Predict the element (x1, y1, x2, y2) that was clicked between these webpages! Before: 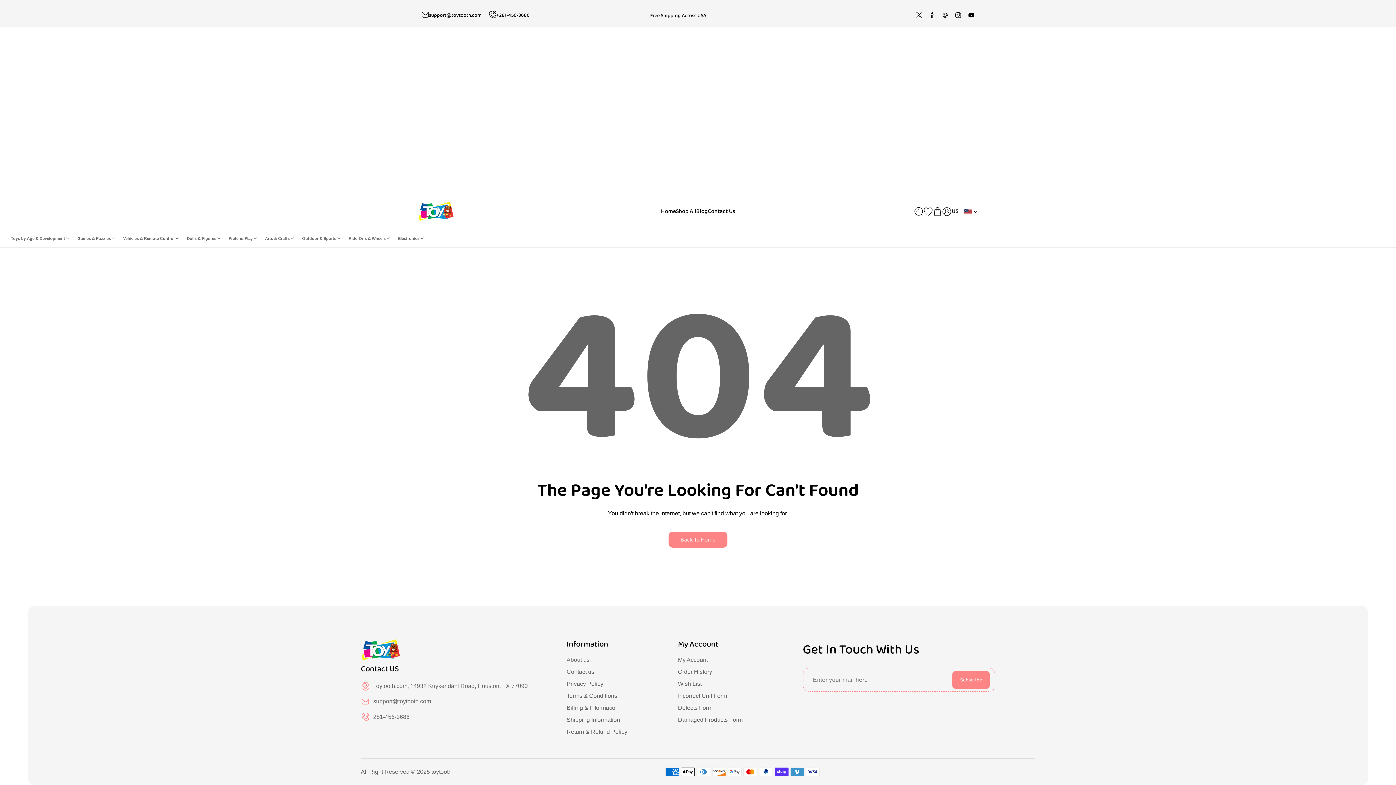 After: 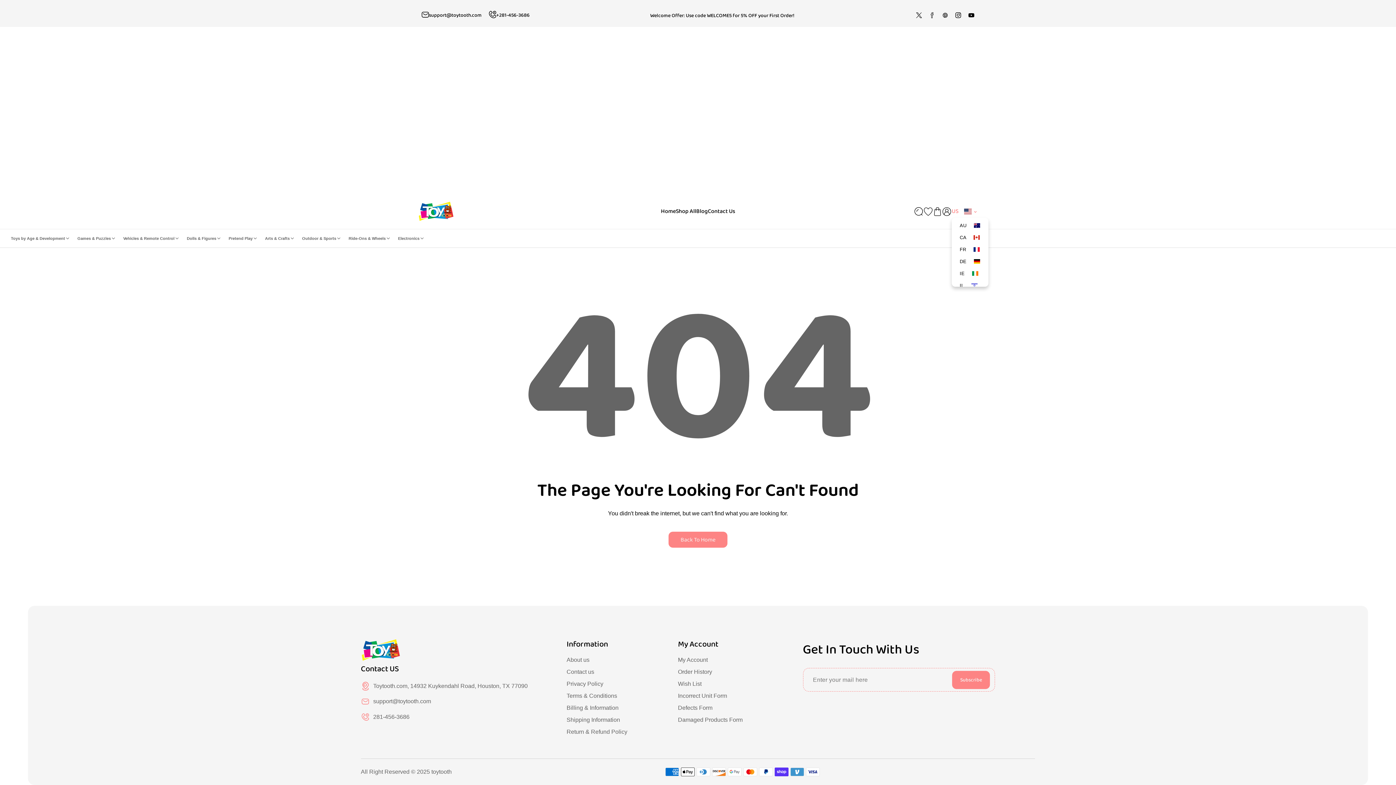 Action: bbox: (952, 203, 978, 219) label: US